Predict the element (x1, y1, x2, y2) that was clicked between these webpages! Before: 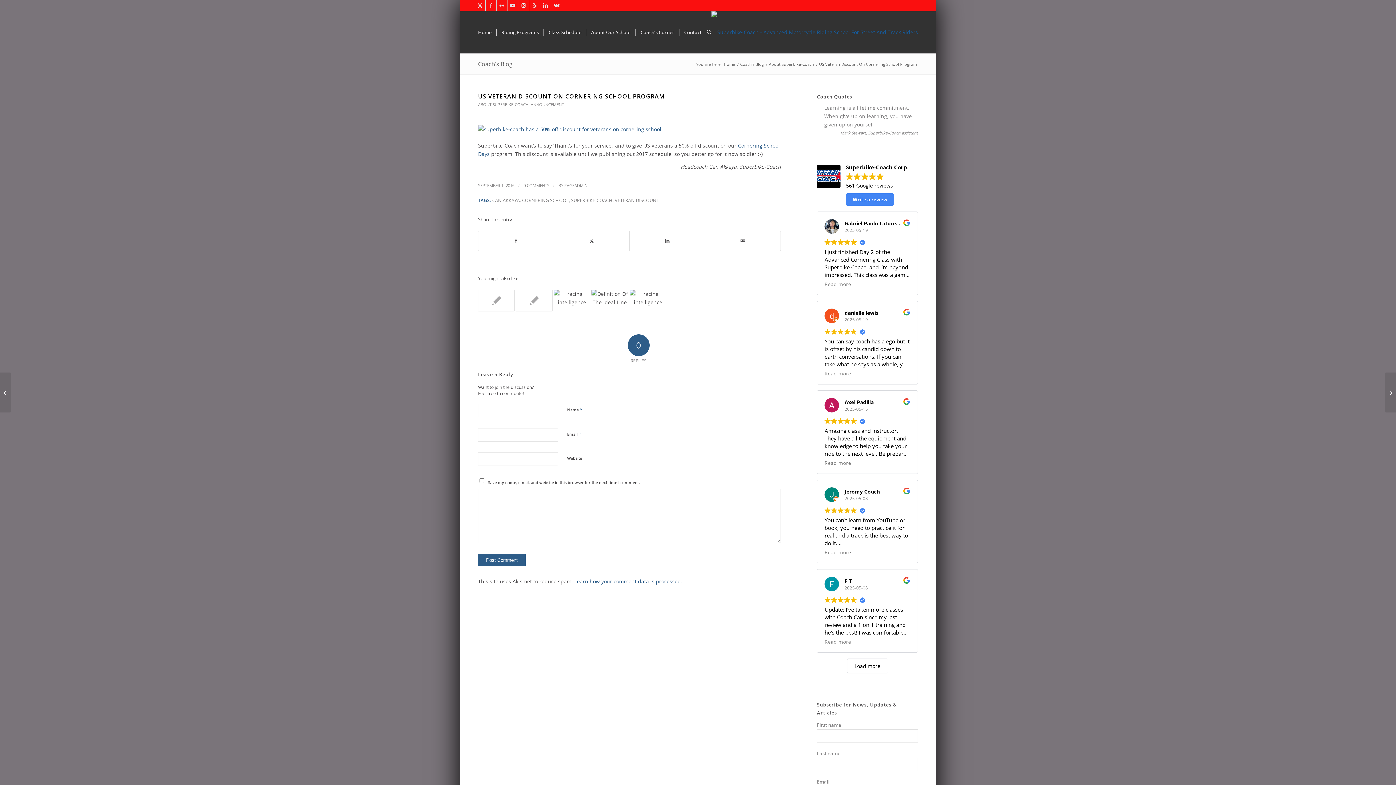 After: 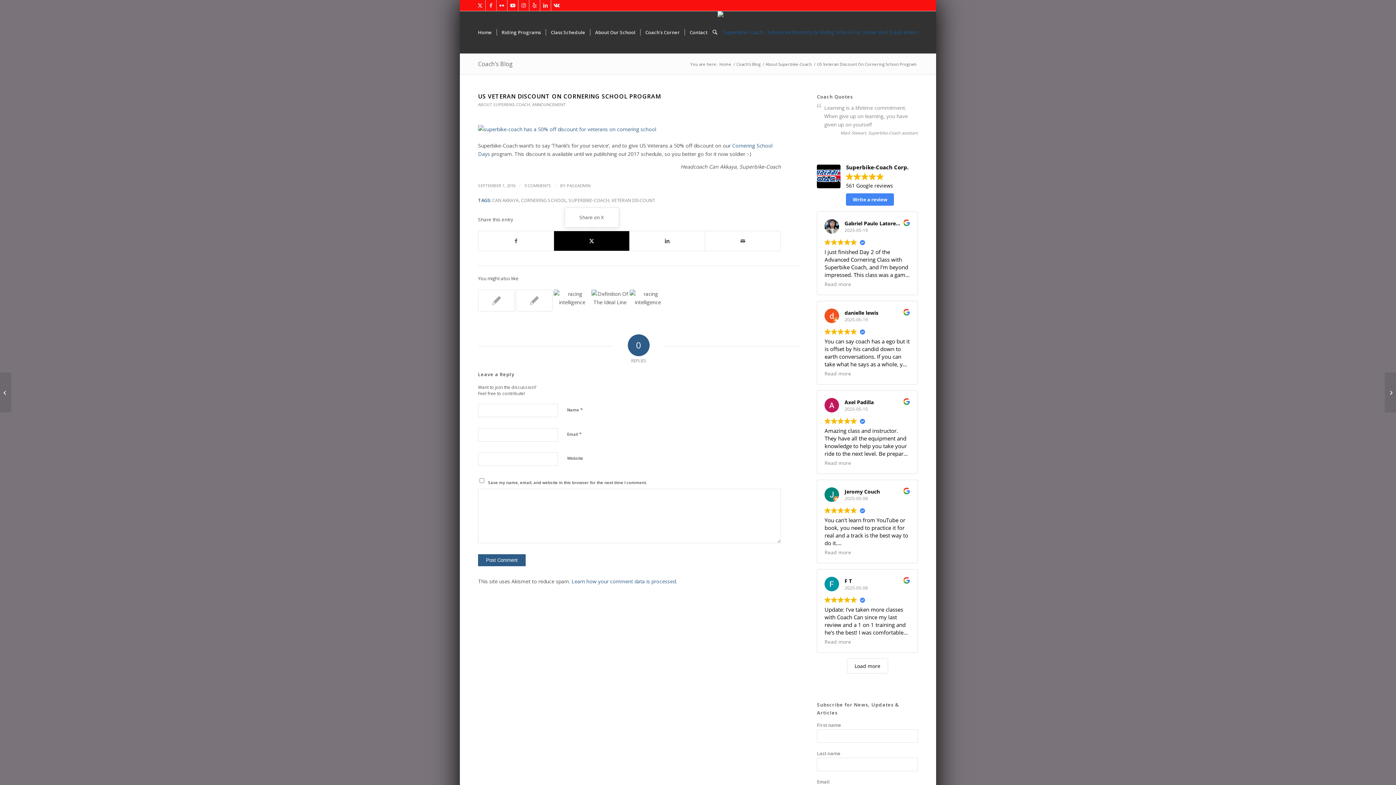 Action: bbox: (554, 231, 629, 250) label: Share on X